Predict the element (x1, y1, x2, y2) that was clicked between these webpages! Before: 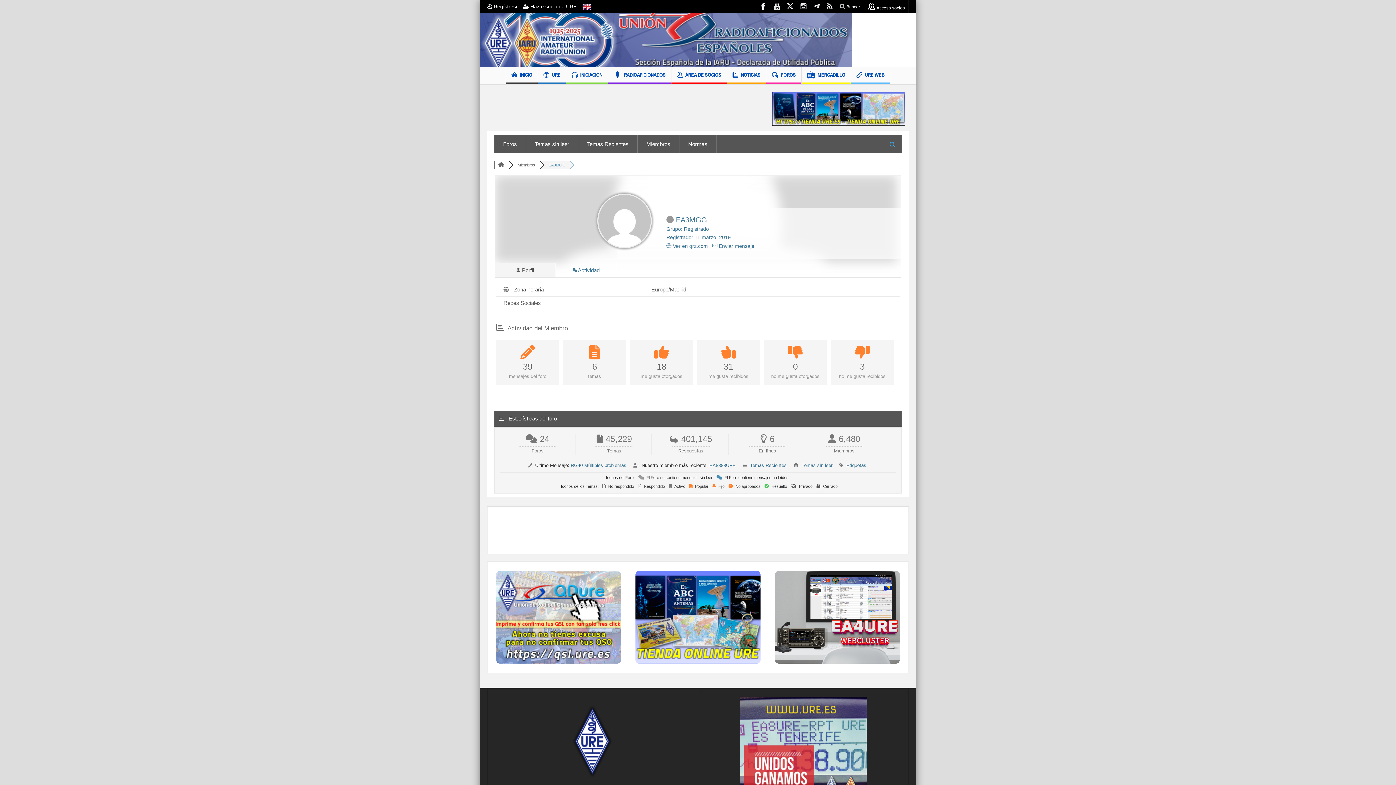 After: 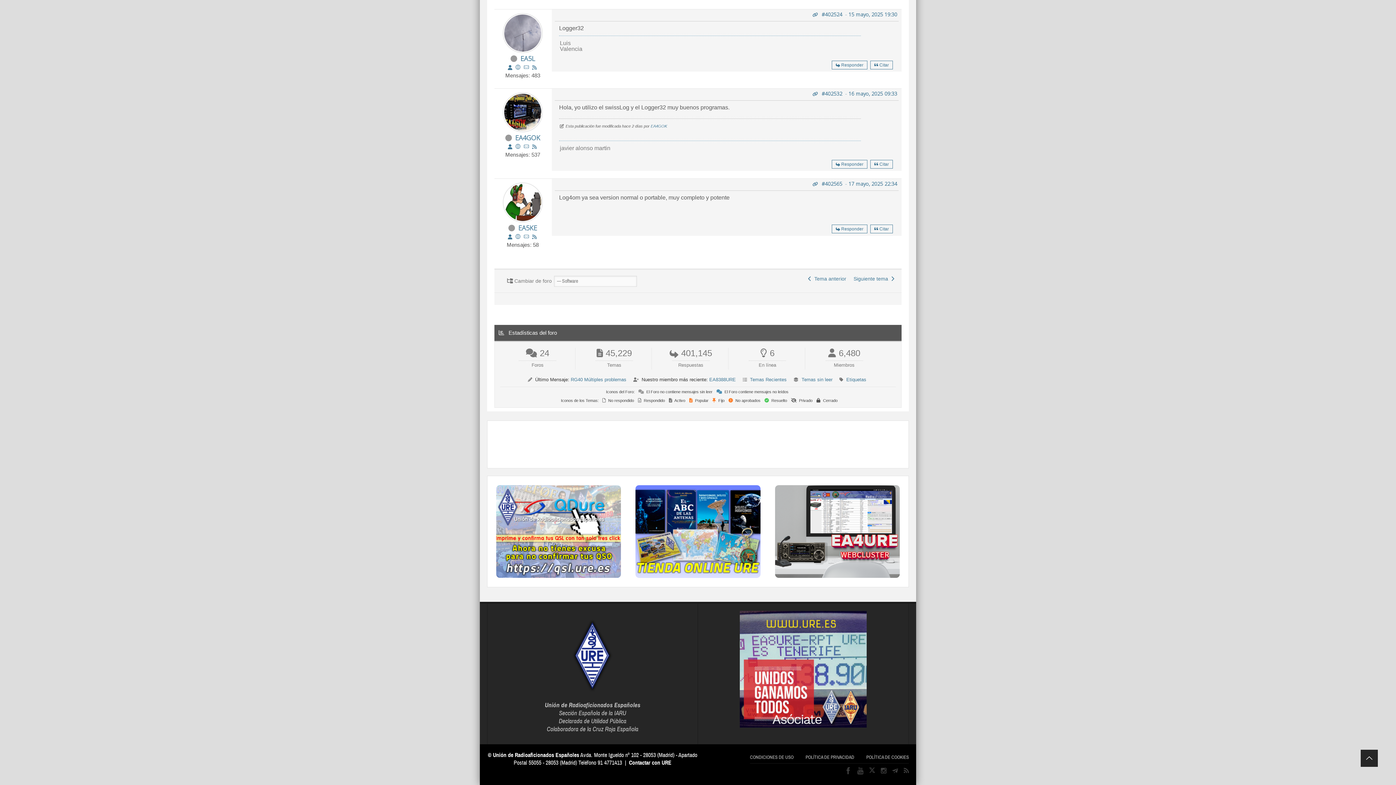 Action: bbox: (570, 462, 626, 468) label: RG40 Múltiples problemas